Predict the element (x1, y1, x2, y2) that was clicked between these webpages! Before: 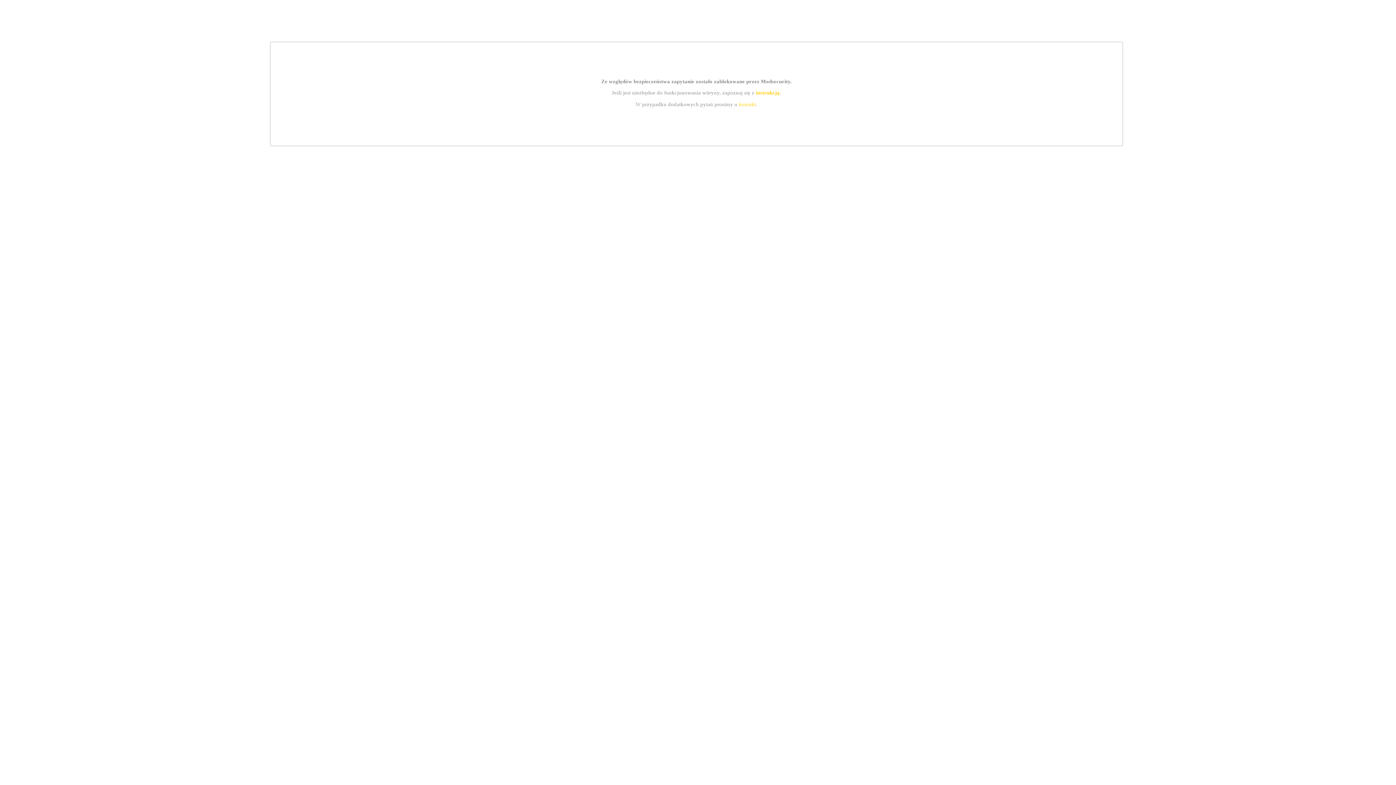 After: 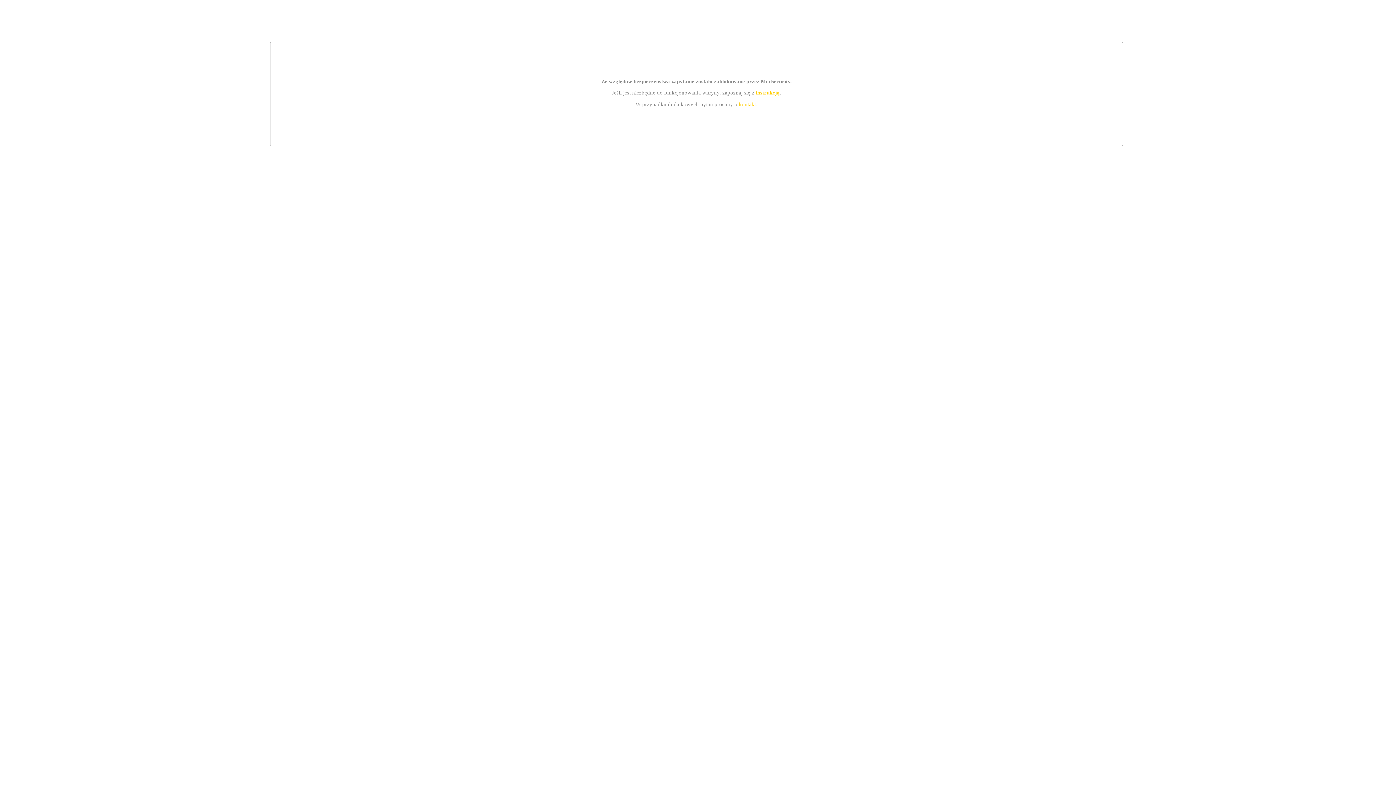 Action: label: kontakt bbox: (739, 101, 756, 107)